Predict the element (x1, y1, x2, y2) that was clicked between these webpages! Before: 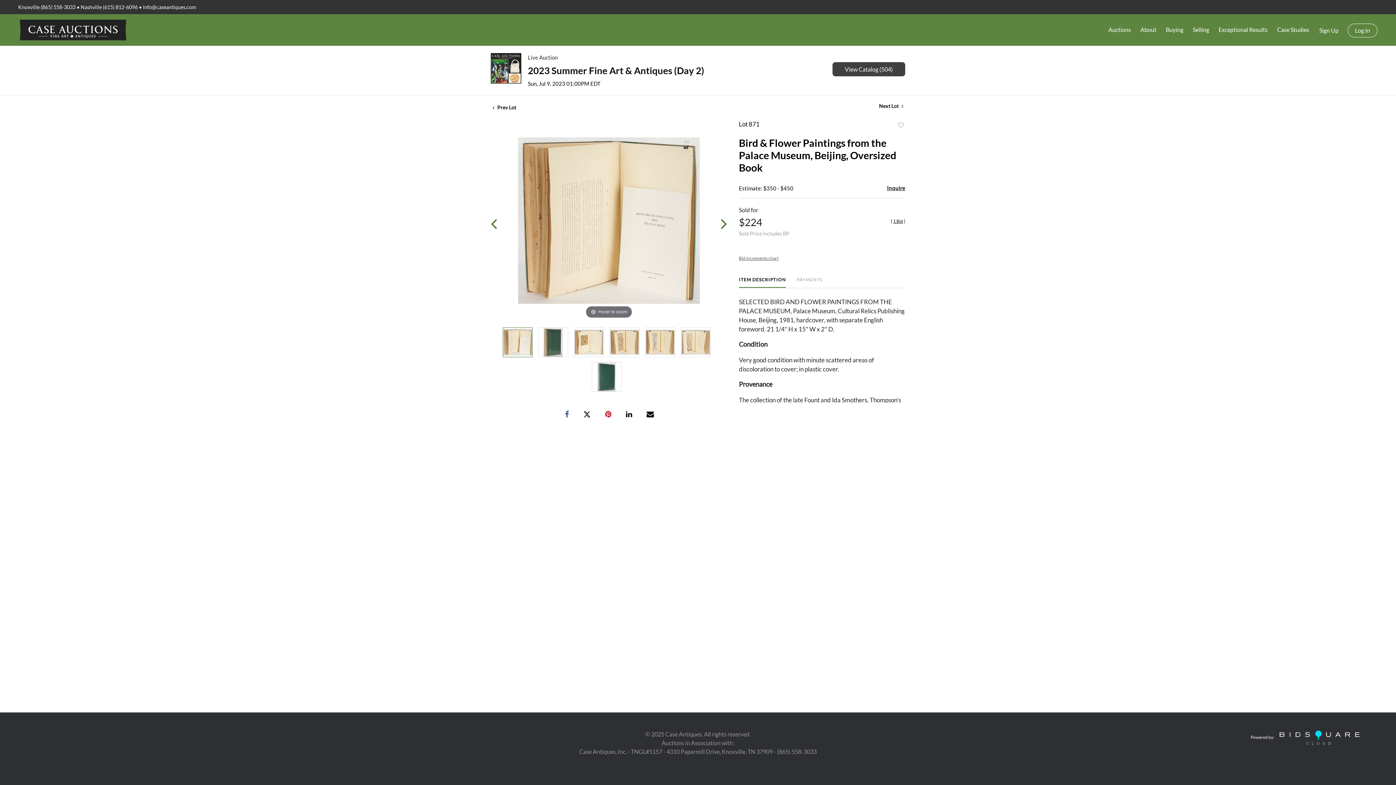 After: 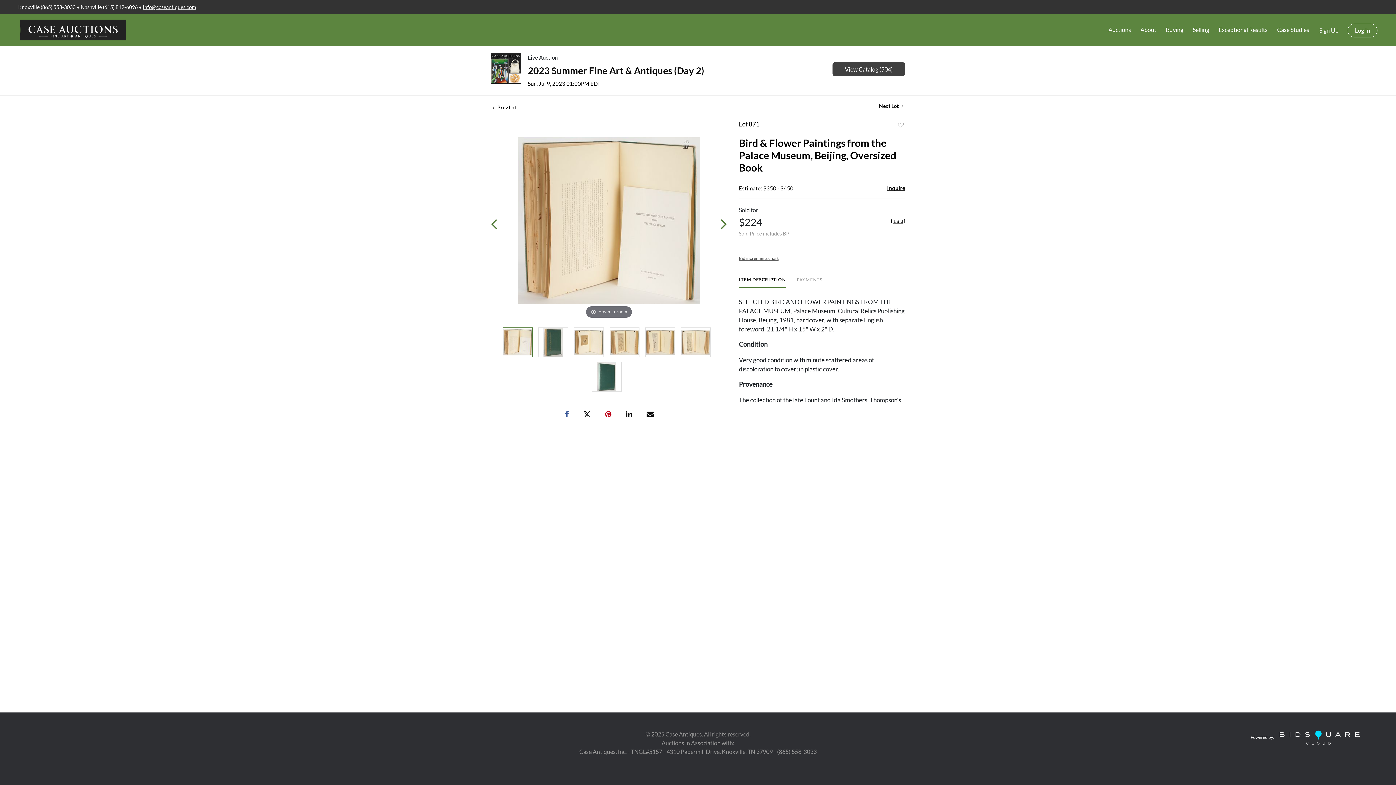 Action: bbox: (142, 4, 196, 10) label: info@caseantiques.com